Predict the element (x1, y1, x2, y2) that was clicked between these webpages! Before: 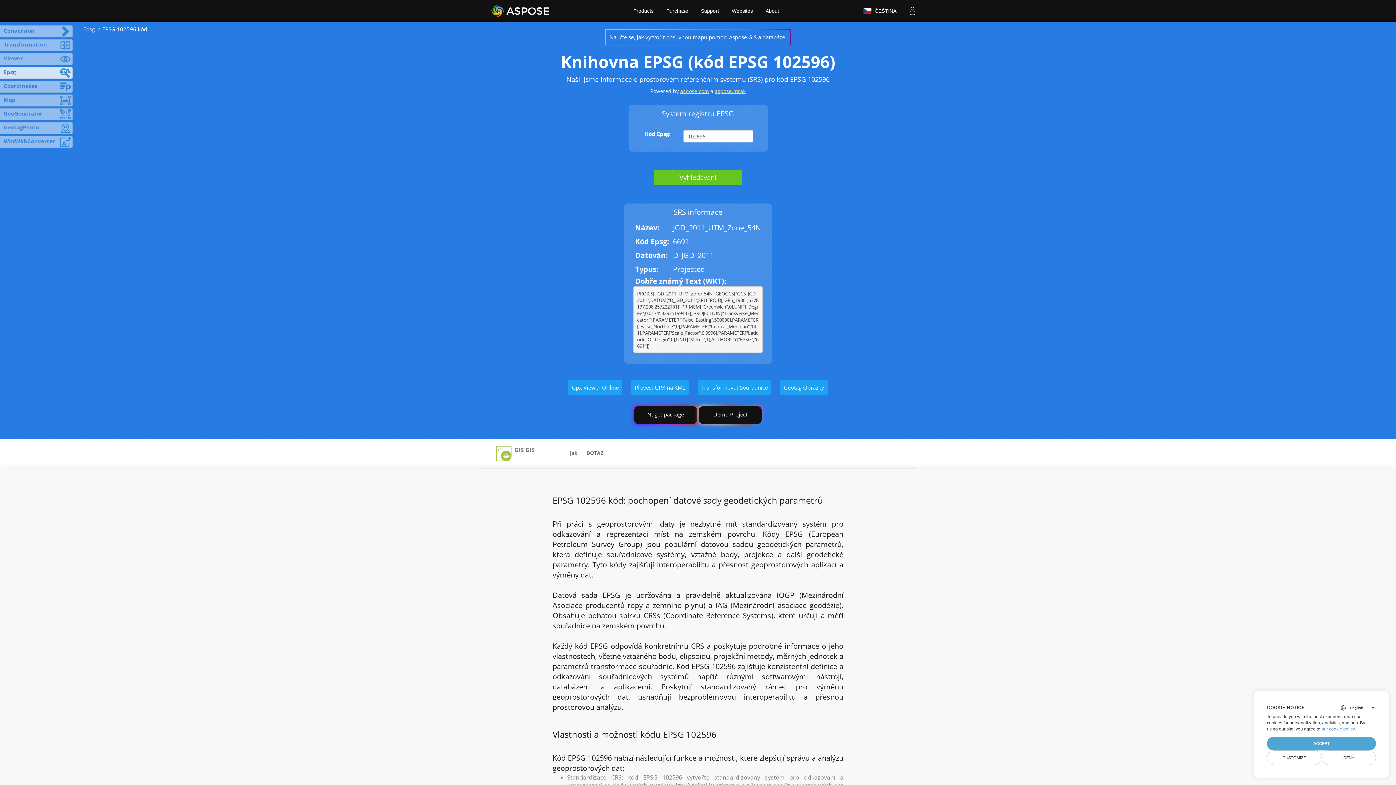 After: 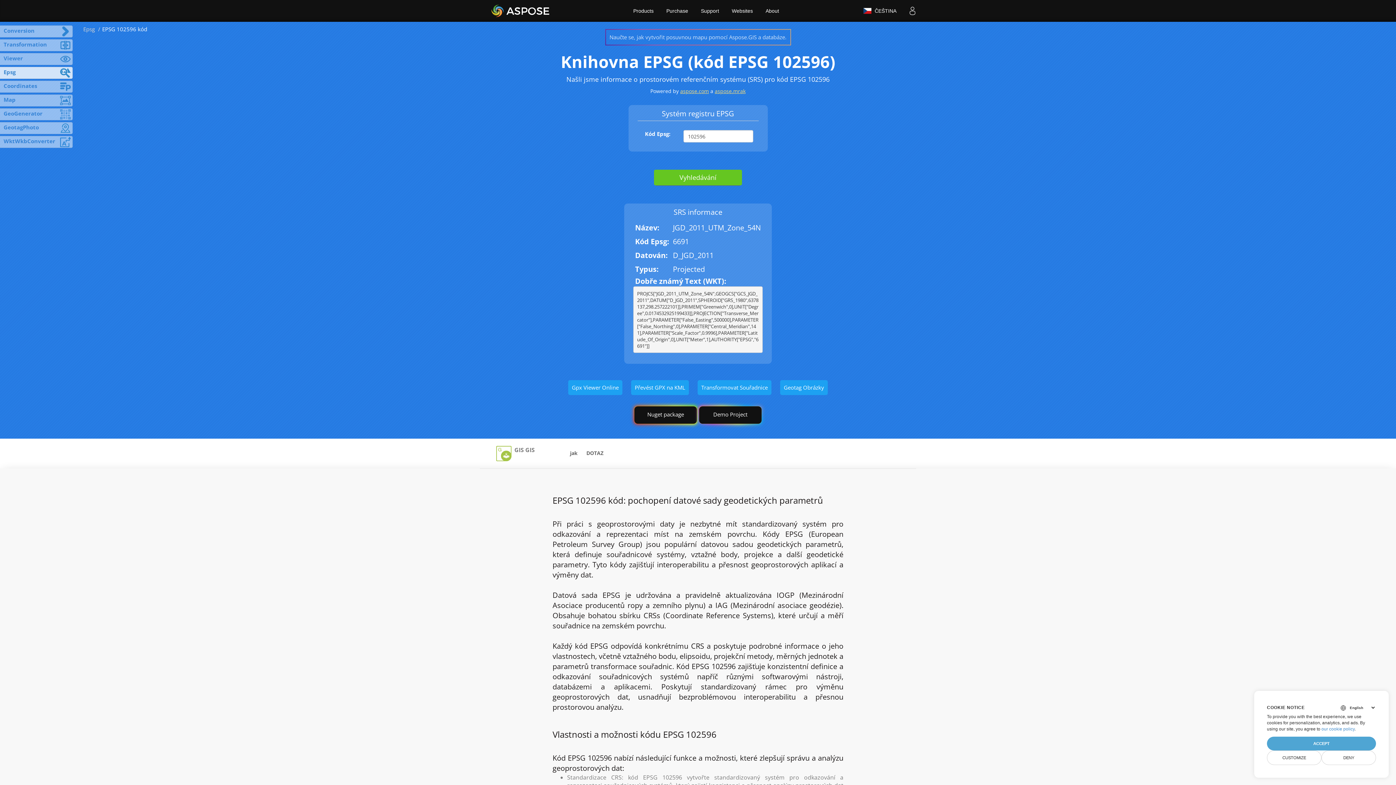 Action: bbox: (605, 29, 791, 45) label: Naučte se, jak vytvořit posuvnou mapu pomocí Aspose.GIS a databáze.